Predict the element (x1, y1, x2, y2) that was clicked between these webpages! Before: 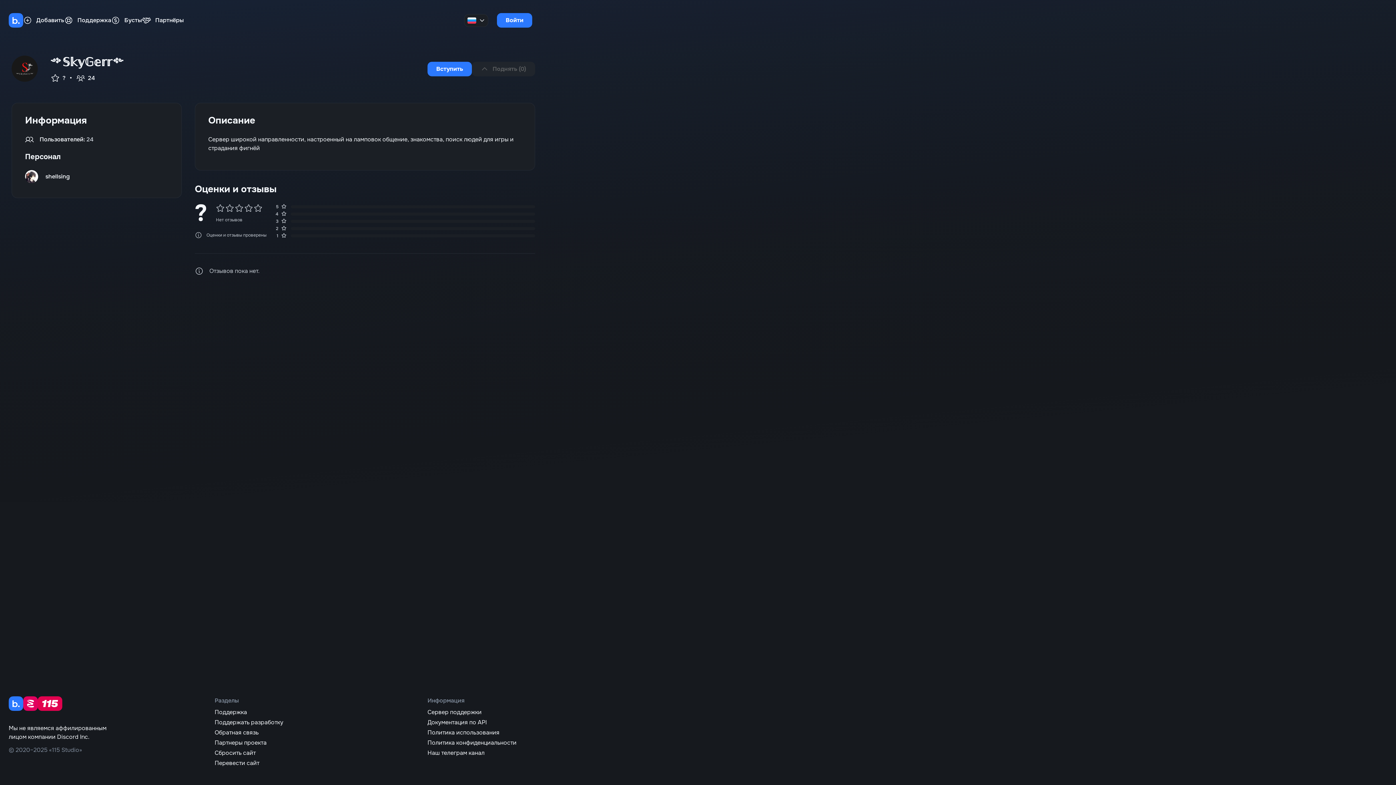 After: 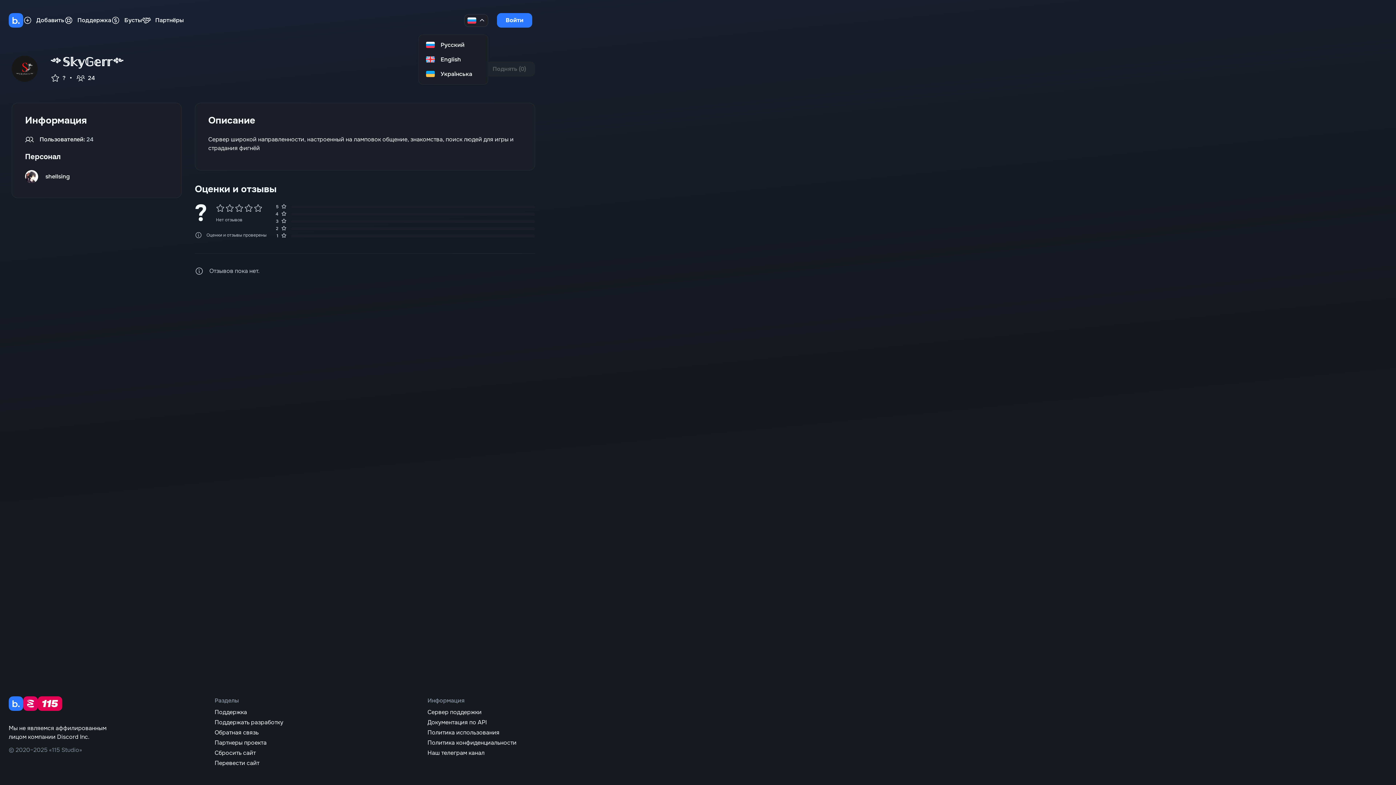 Action: label: Меню bbox: (464, 14, 488, 26)